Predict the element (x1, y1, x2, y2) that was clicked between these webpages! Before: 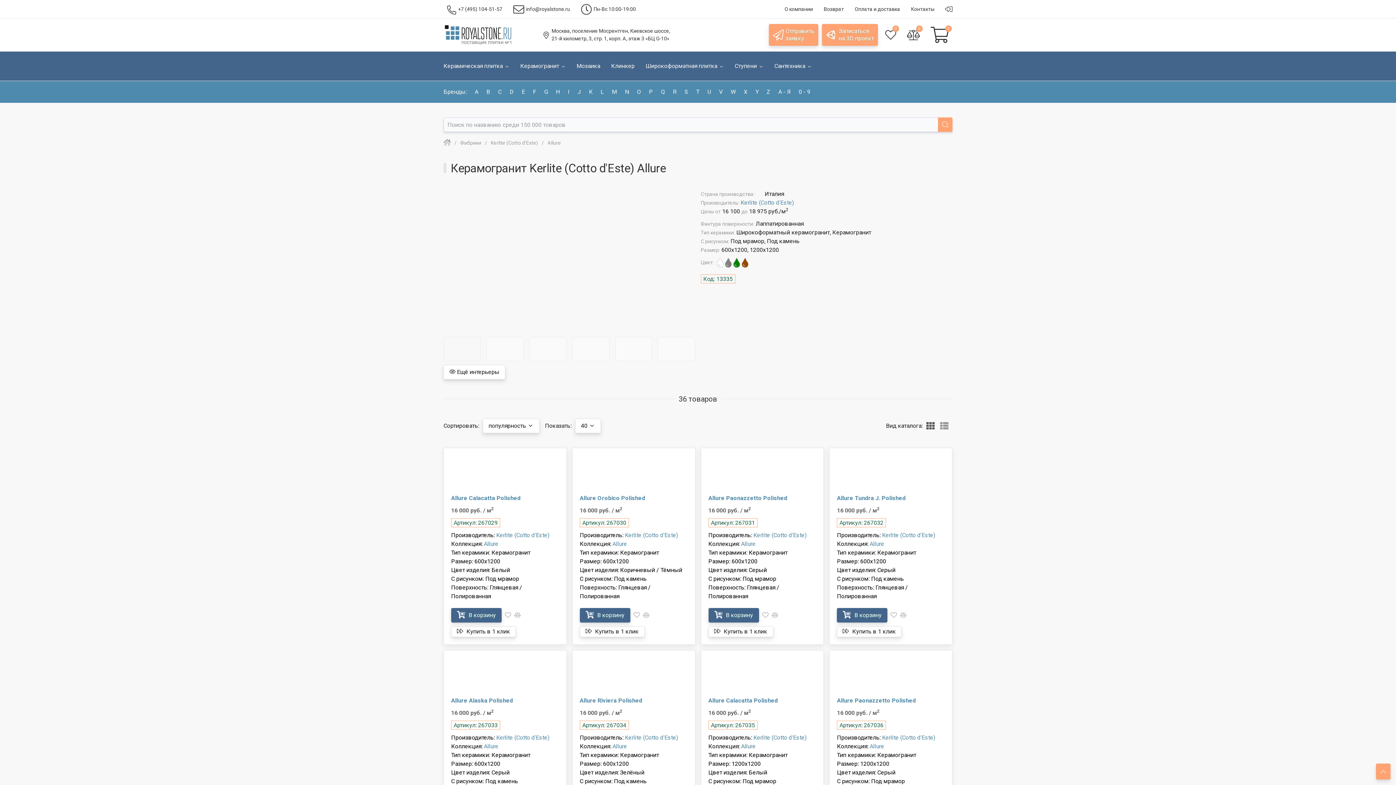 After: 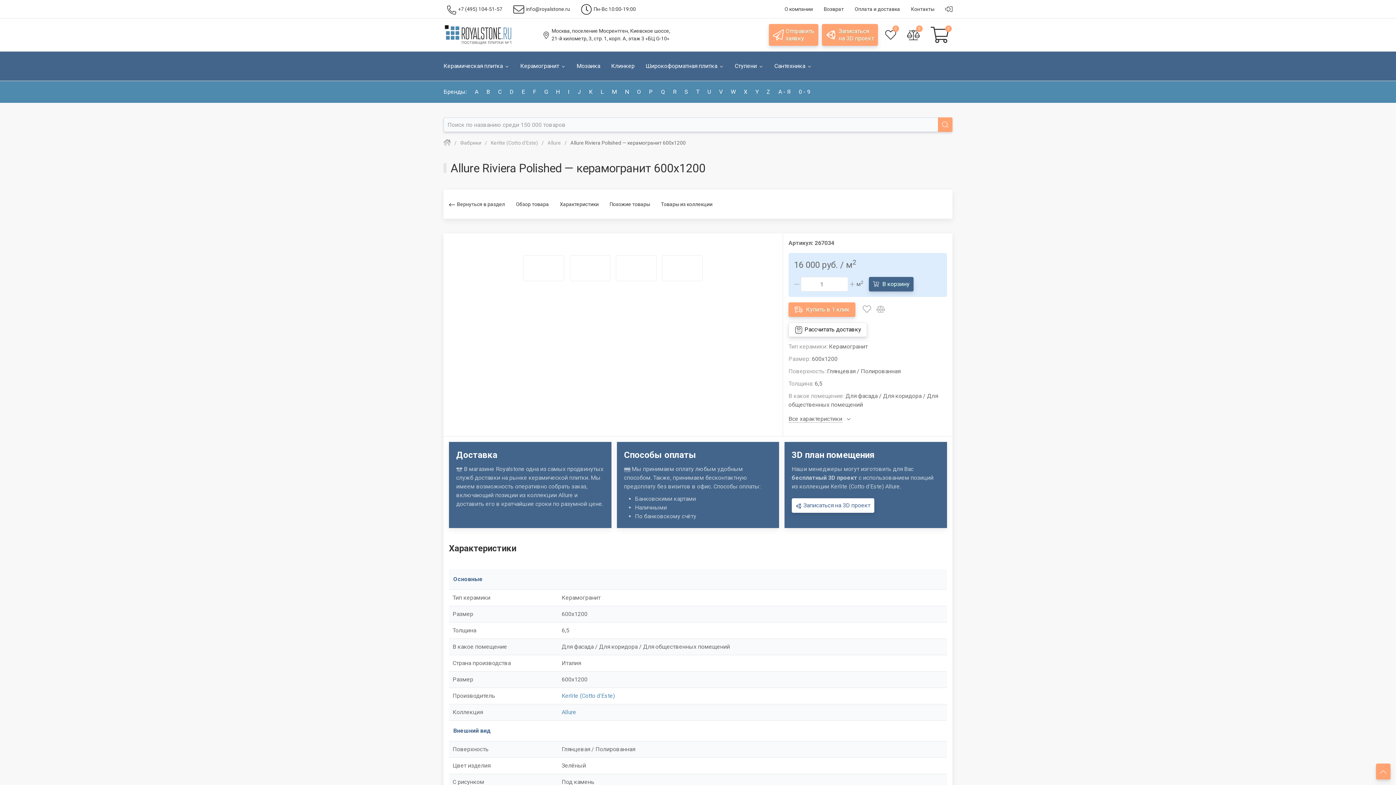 Action: bbox: (579, 671, 687, 678)